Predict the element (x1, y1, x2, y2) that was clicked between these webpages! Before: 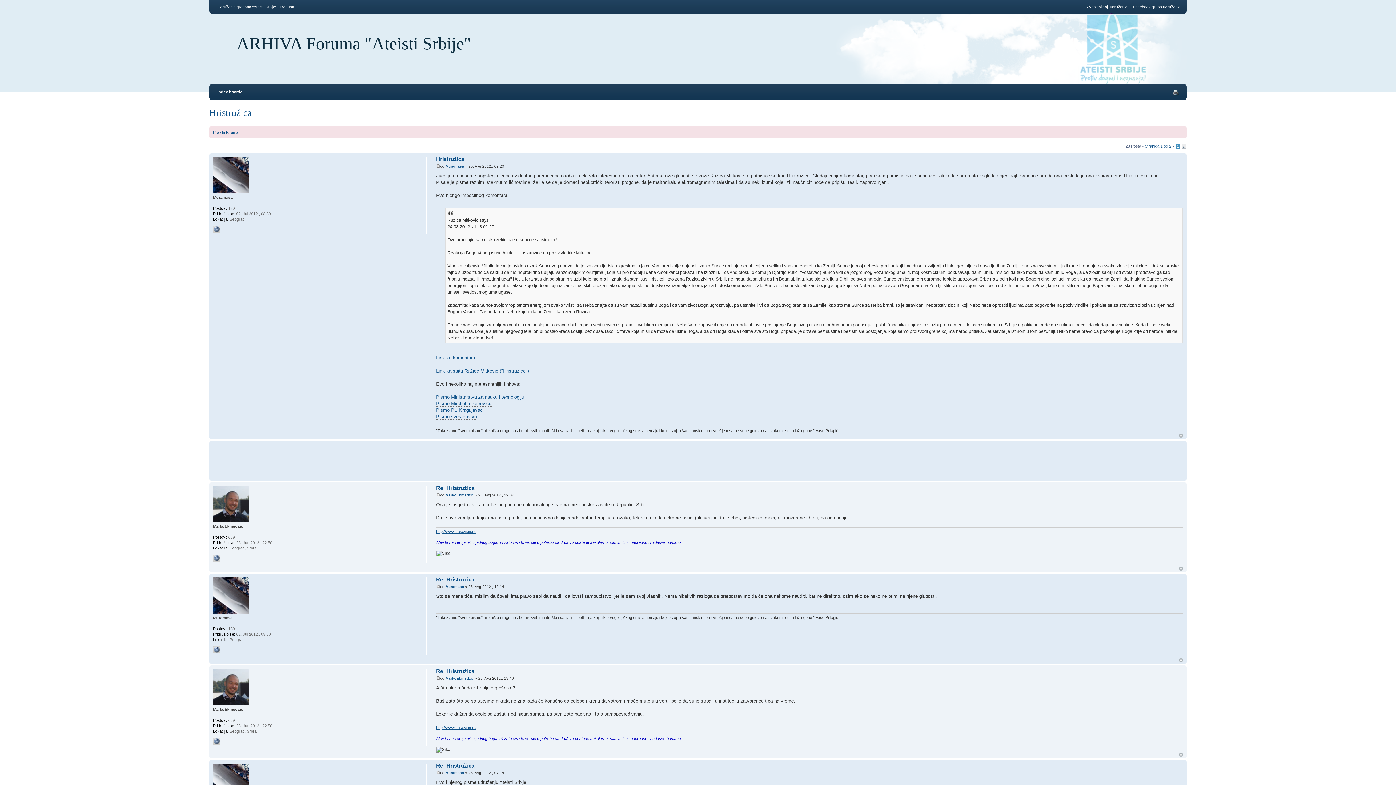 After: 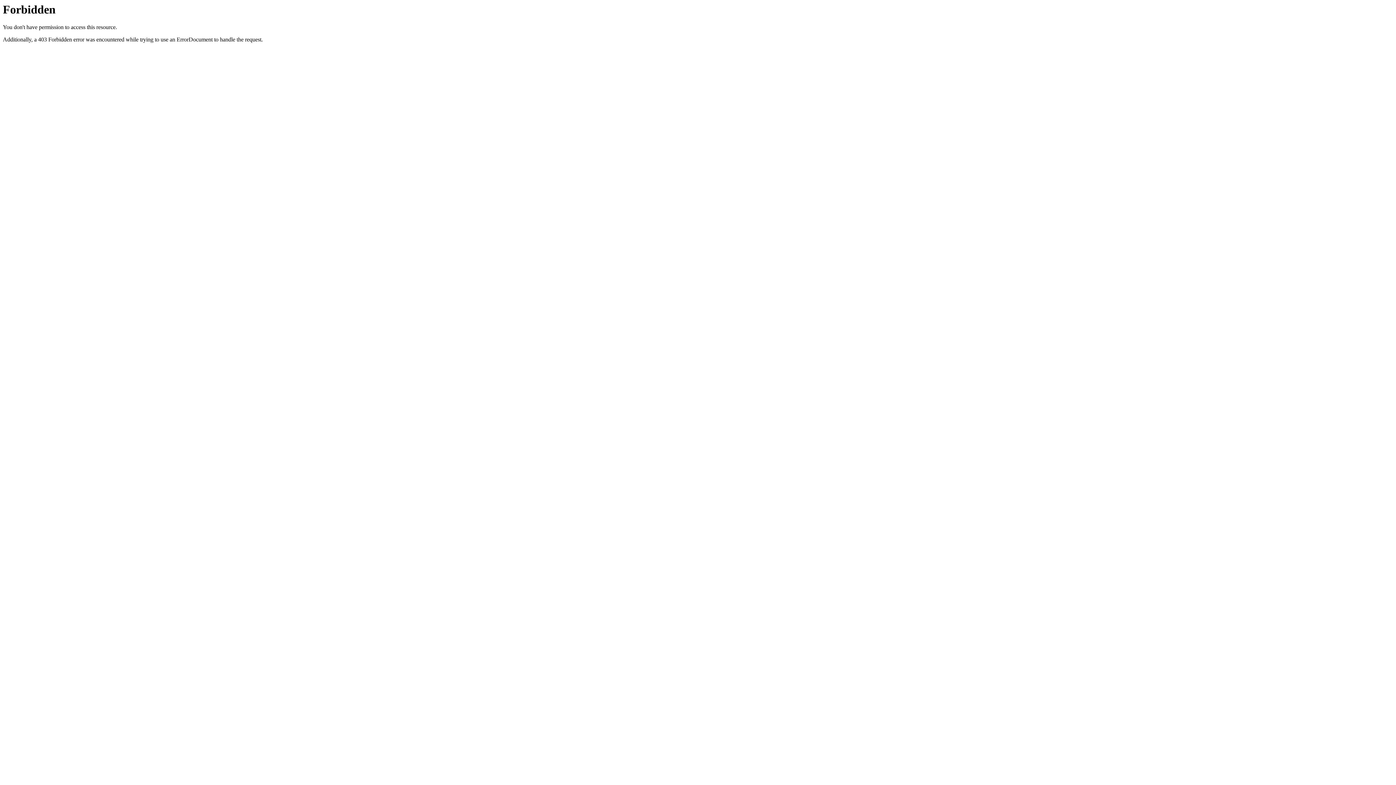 Action: bbox: (436, 407, 482, 413) label: Pismo PU Kragujevac